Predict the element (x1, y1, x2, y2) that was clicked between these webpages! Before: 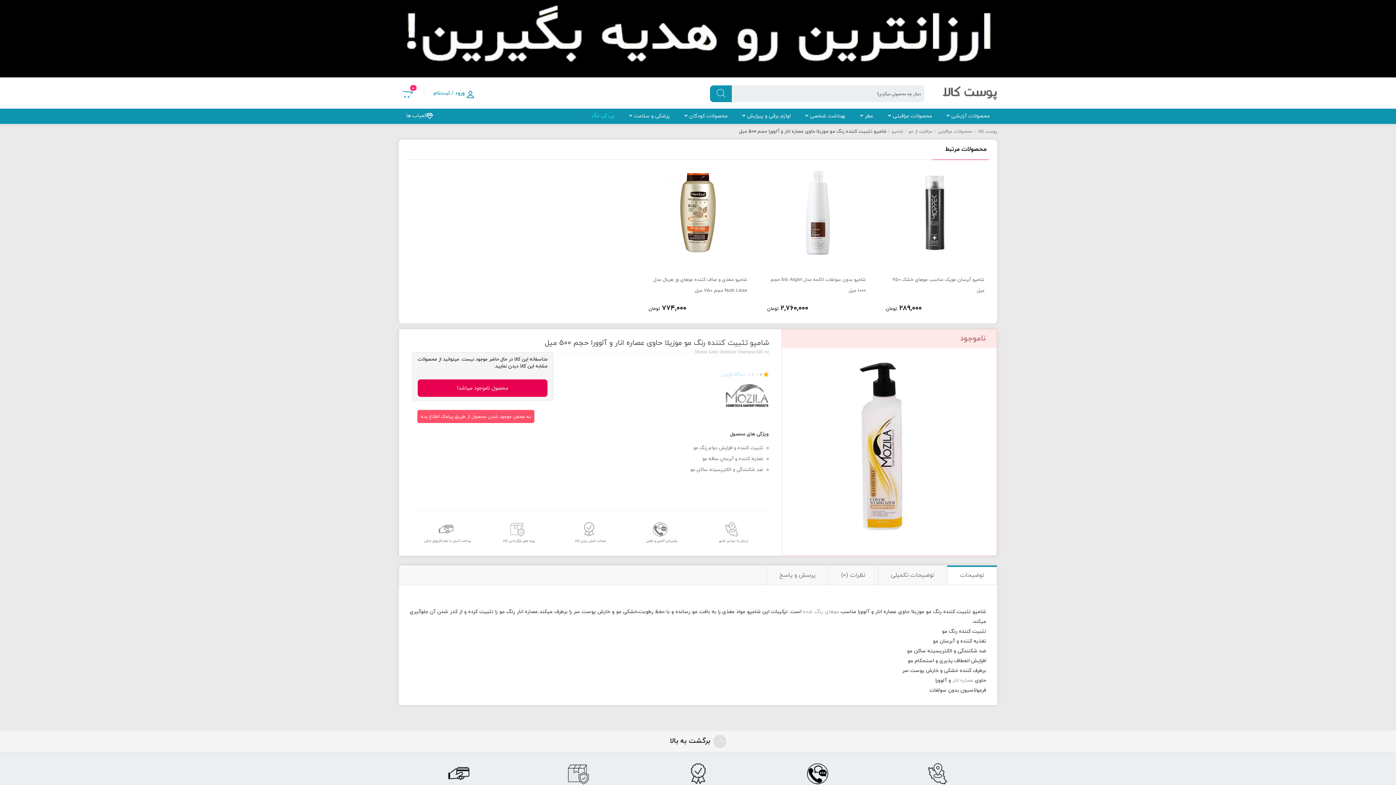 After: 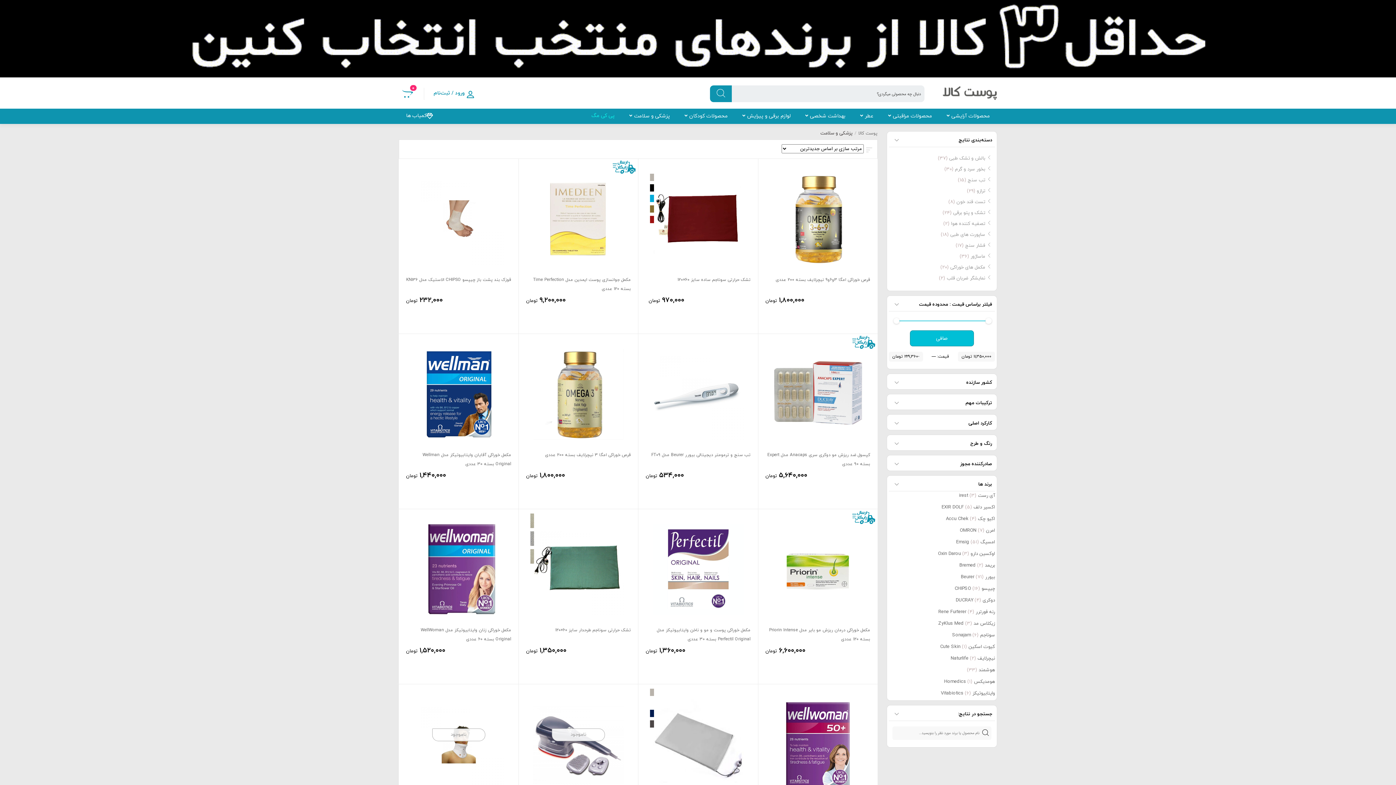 Action: label: پزشکی و سلامت bbox: (622, 108, 677, 123)